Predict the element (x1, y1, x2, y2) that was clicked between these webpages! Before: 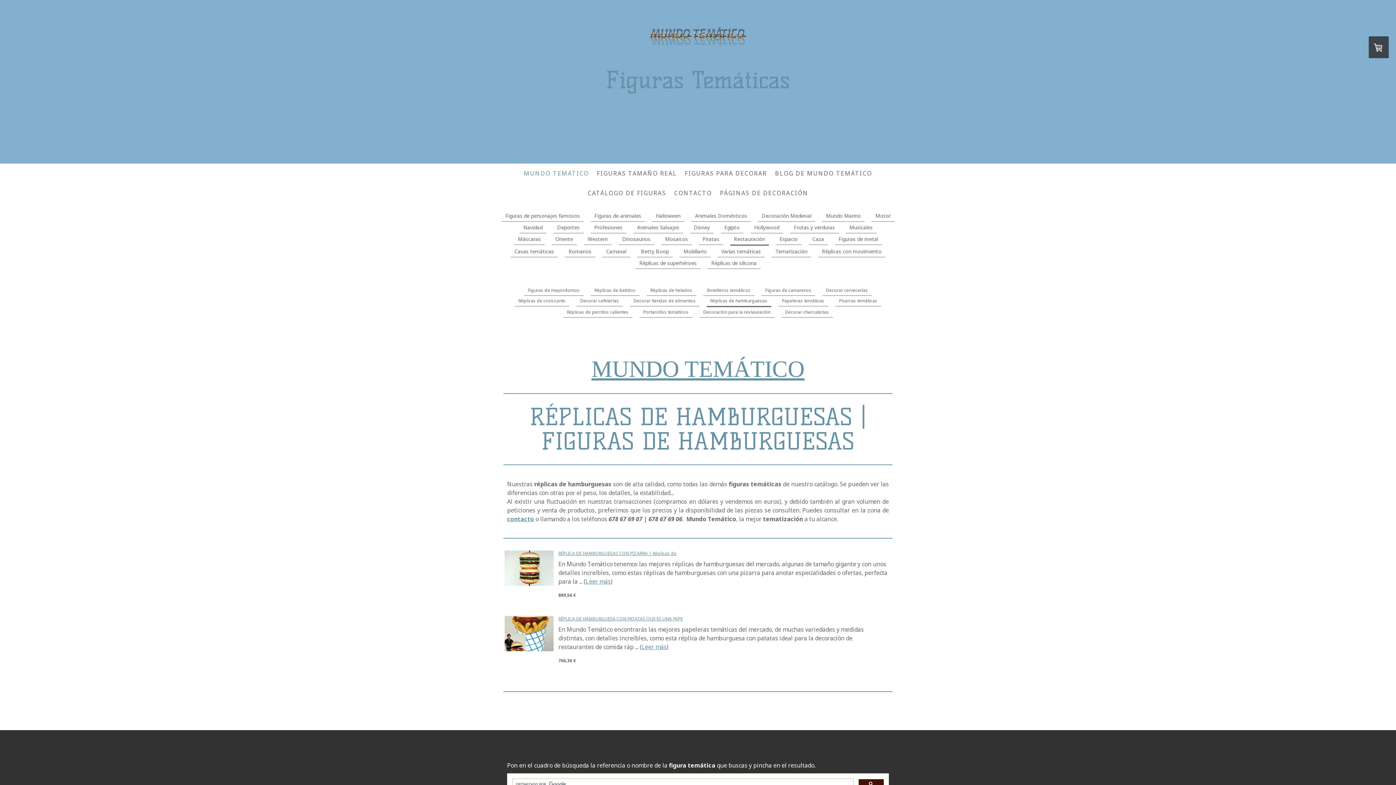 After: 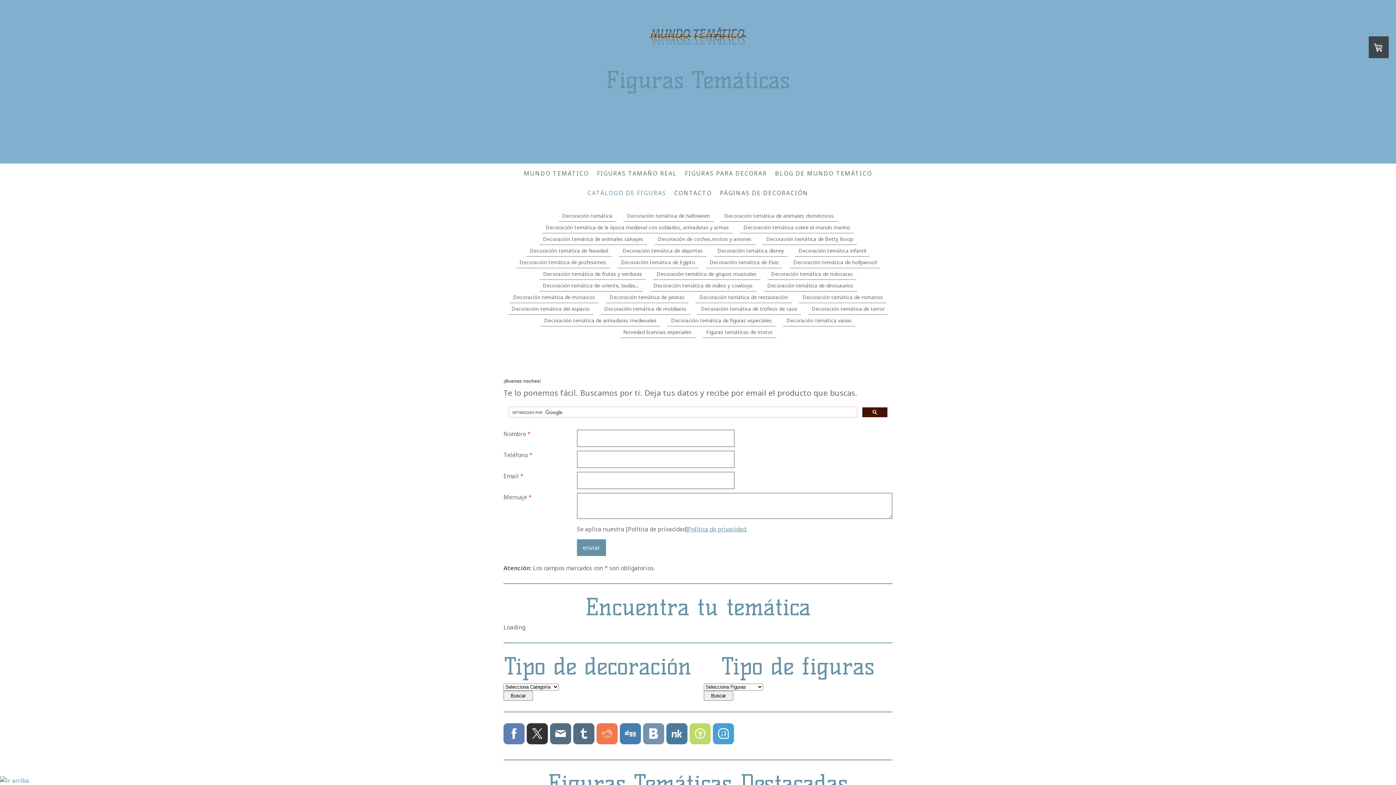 Action: label: CATÁLOGO DE FIGURAS bbox: (583, 185, 670, 201)